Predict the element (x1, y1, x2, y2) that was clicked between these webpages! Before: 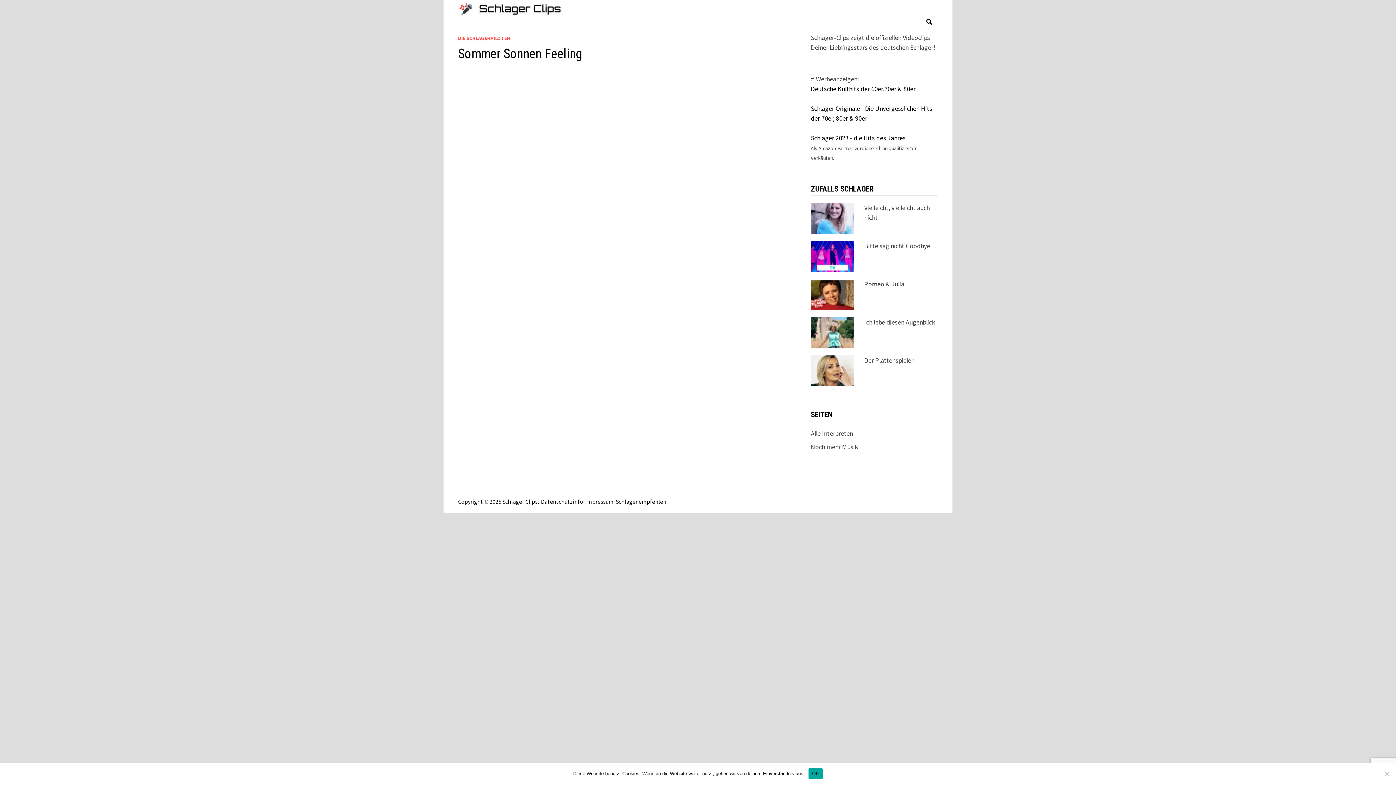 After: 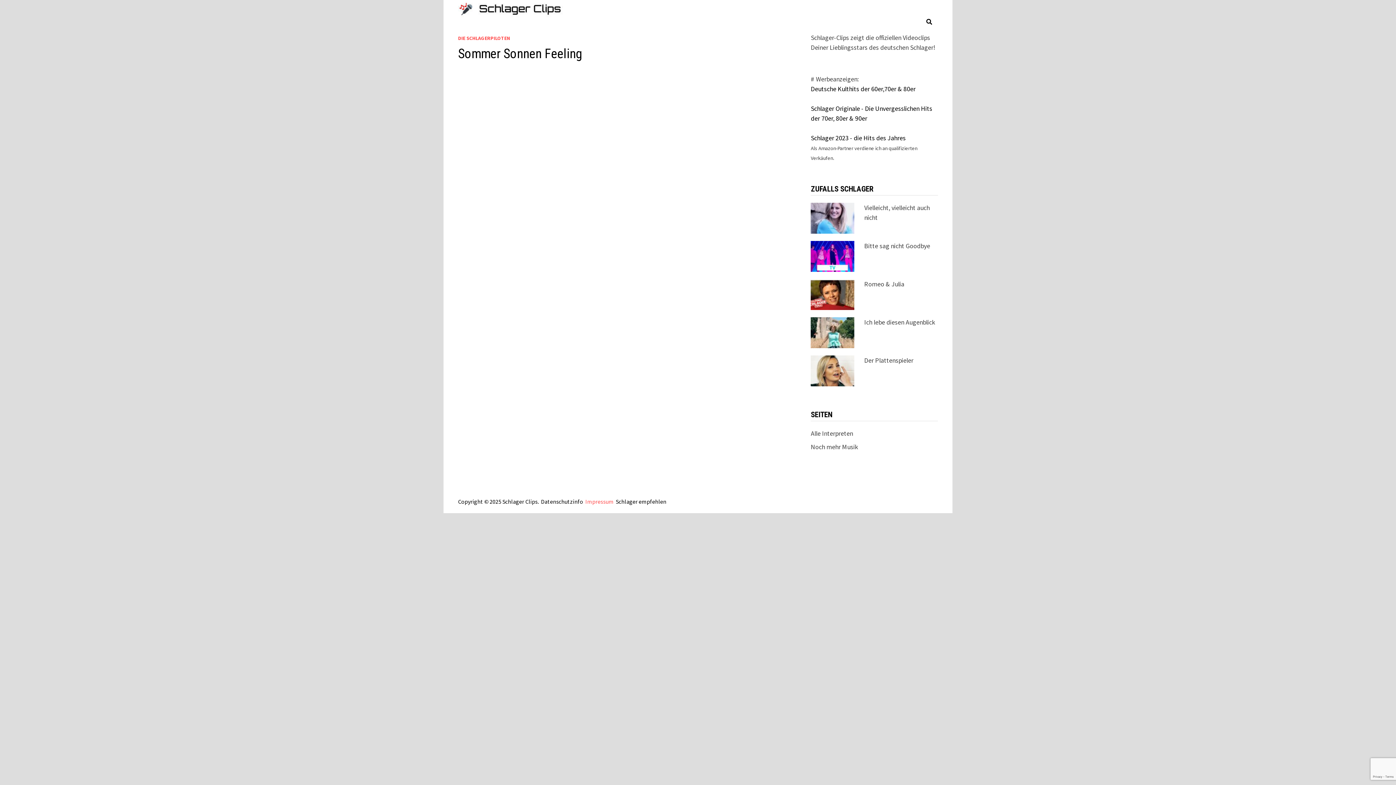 Action: bbox: (585, 498, 613, 505) label: Impressum